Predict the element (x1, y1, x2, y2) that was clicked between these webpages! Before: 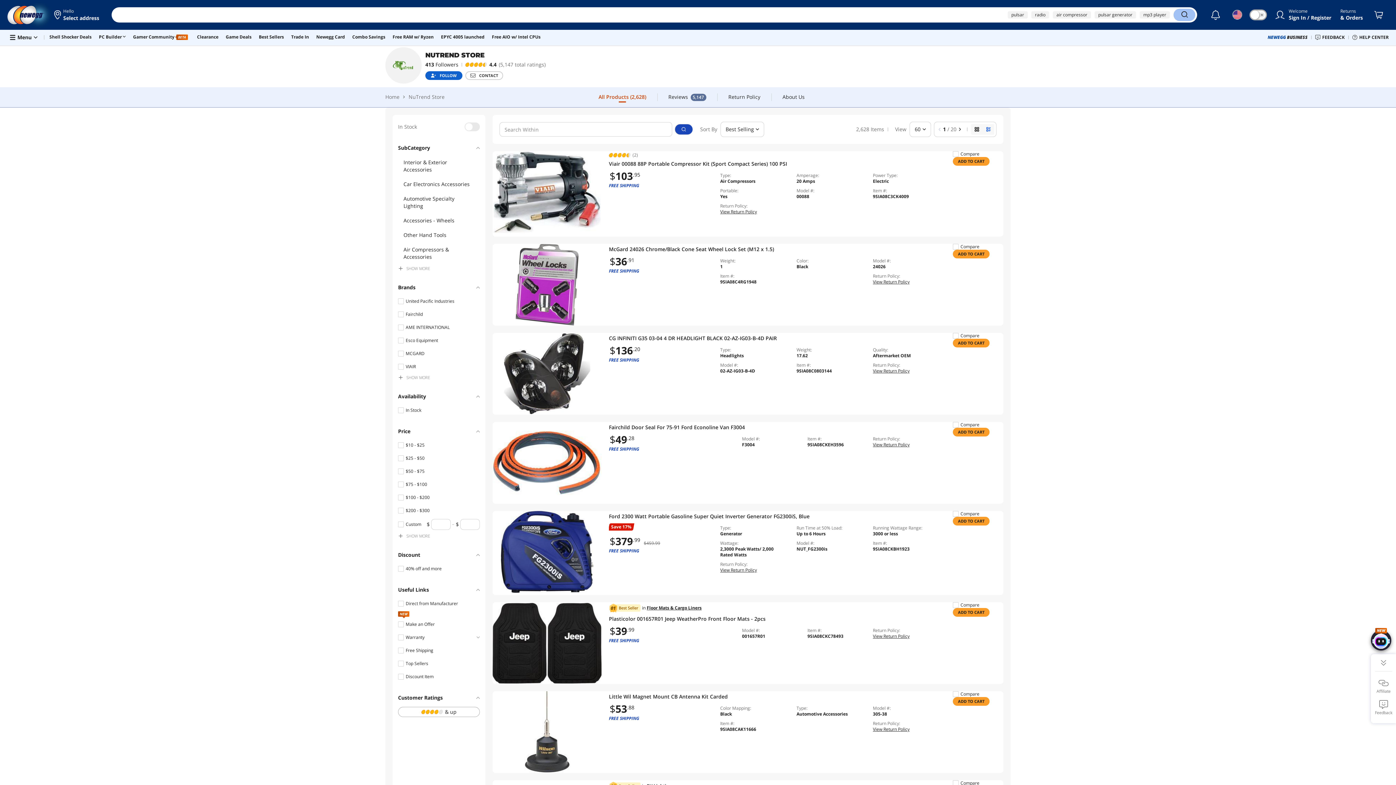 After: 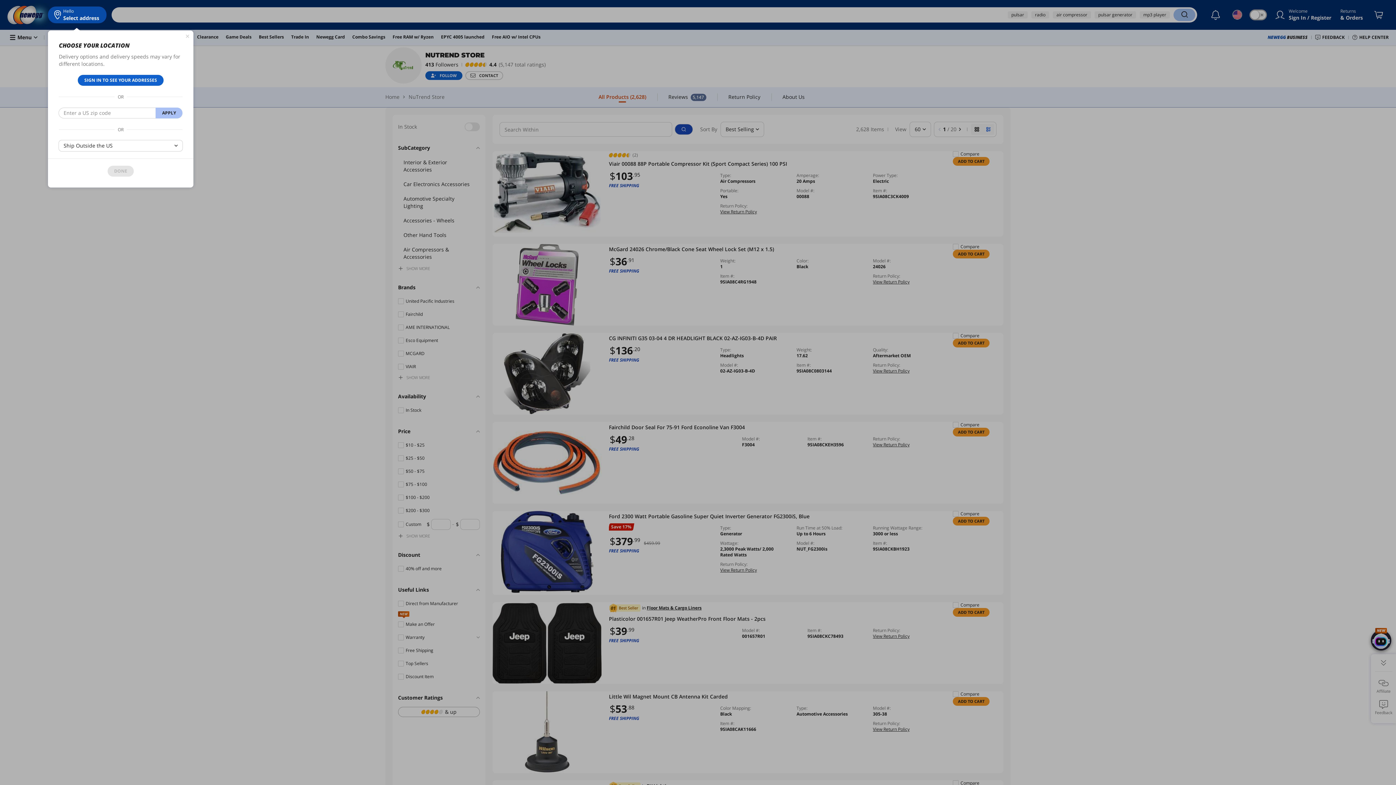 Action: bbox: (48, 6, 106, 23) label: Hello 
Select address 